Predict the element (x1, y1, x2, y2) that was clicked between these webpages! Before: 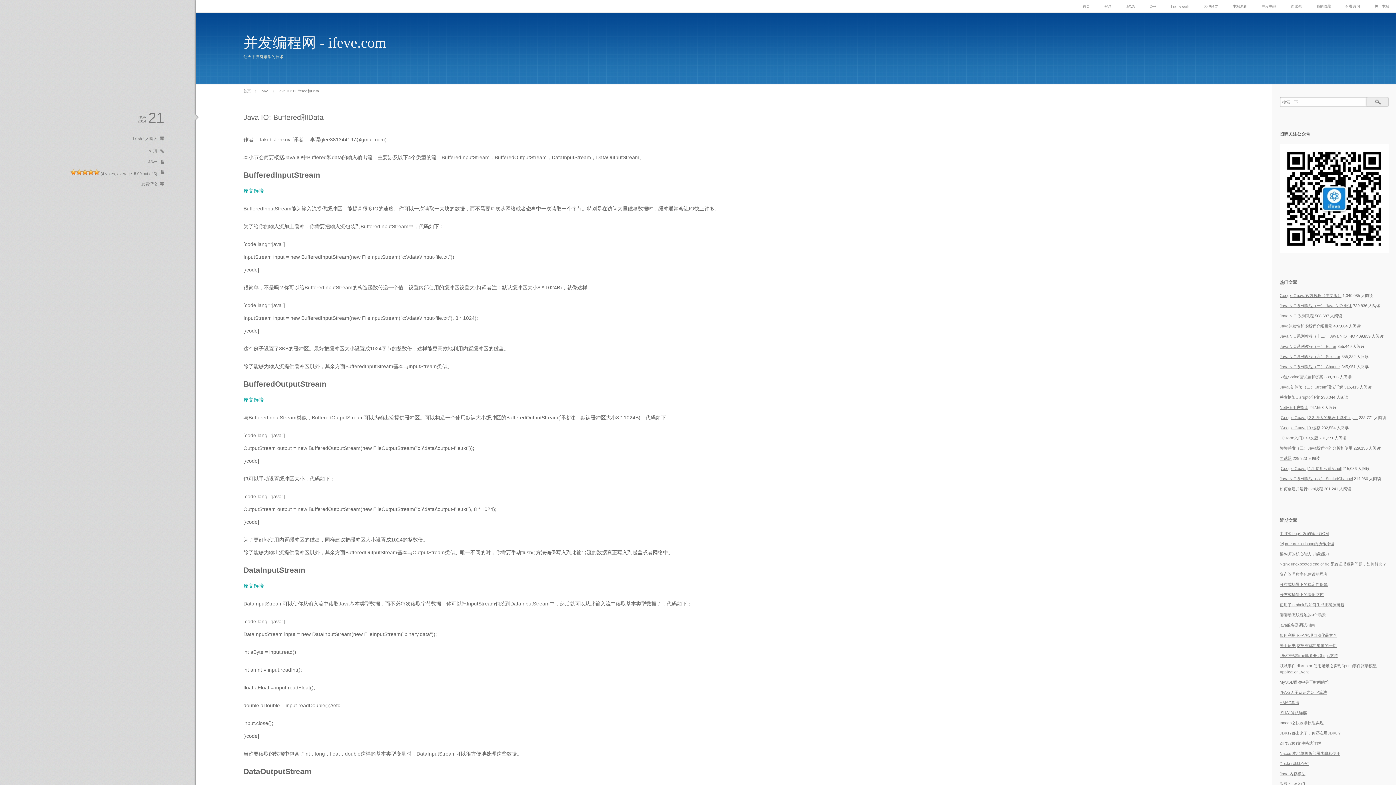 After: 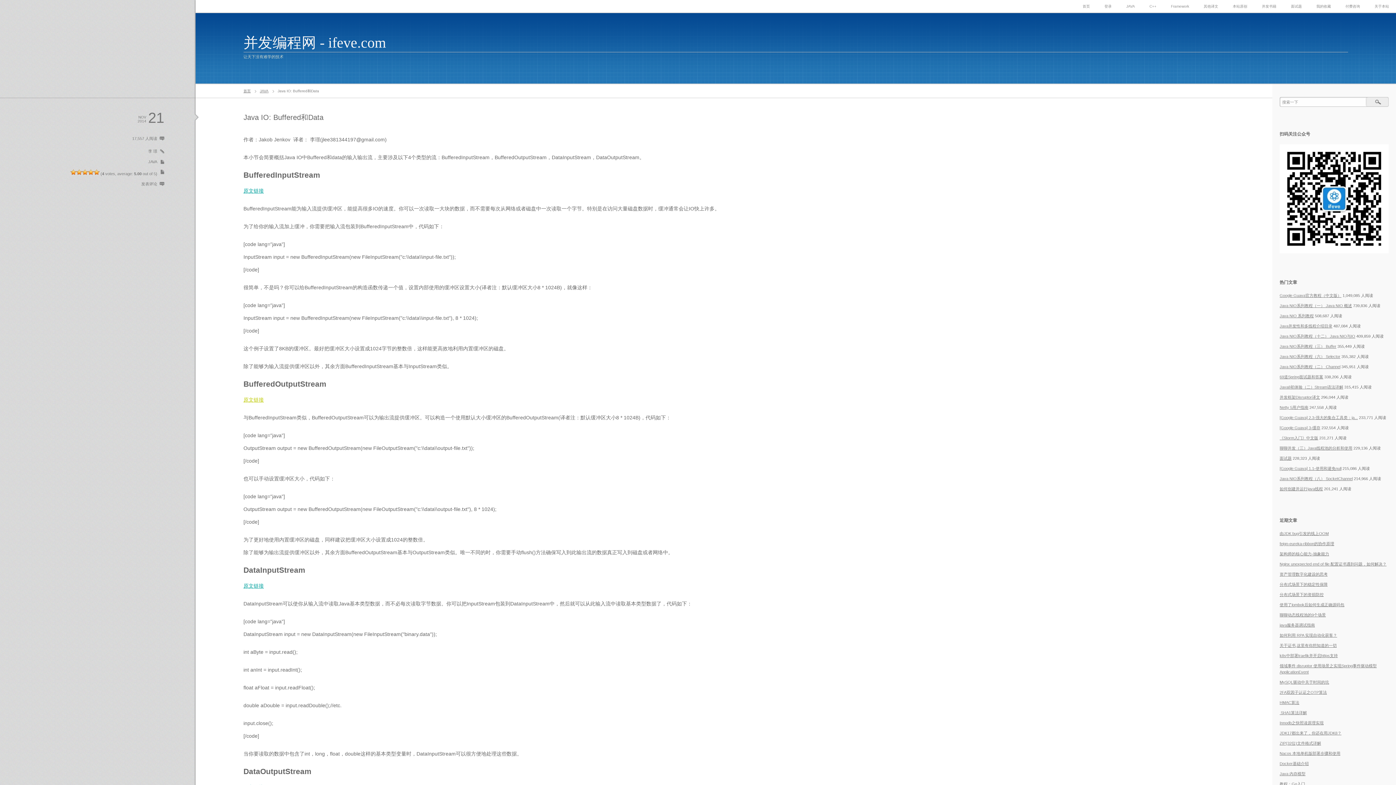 Action: label: 原文链接 bbox: (243, 397, 263, 402)